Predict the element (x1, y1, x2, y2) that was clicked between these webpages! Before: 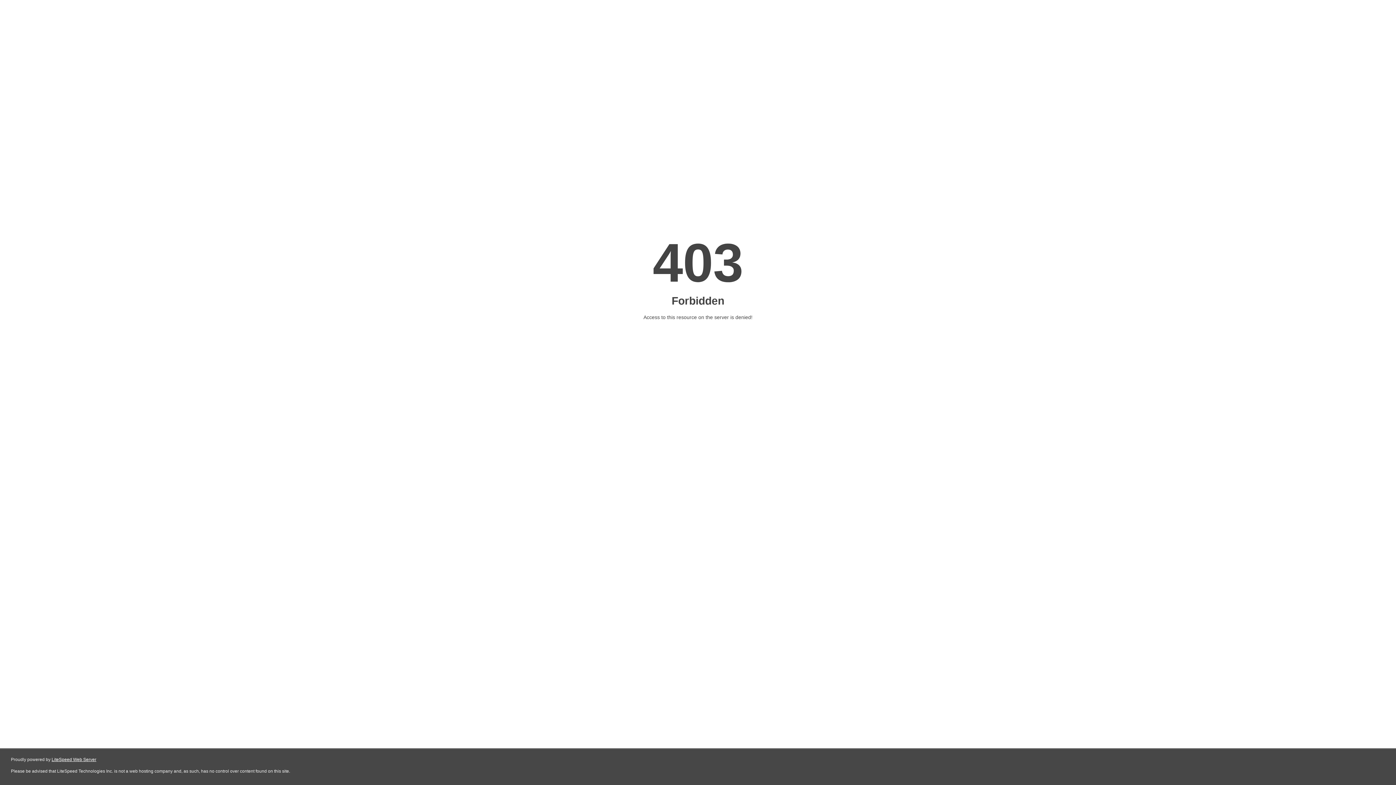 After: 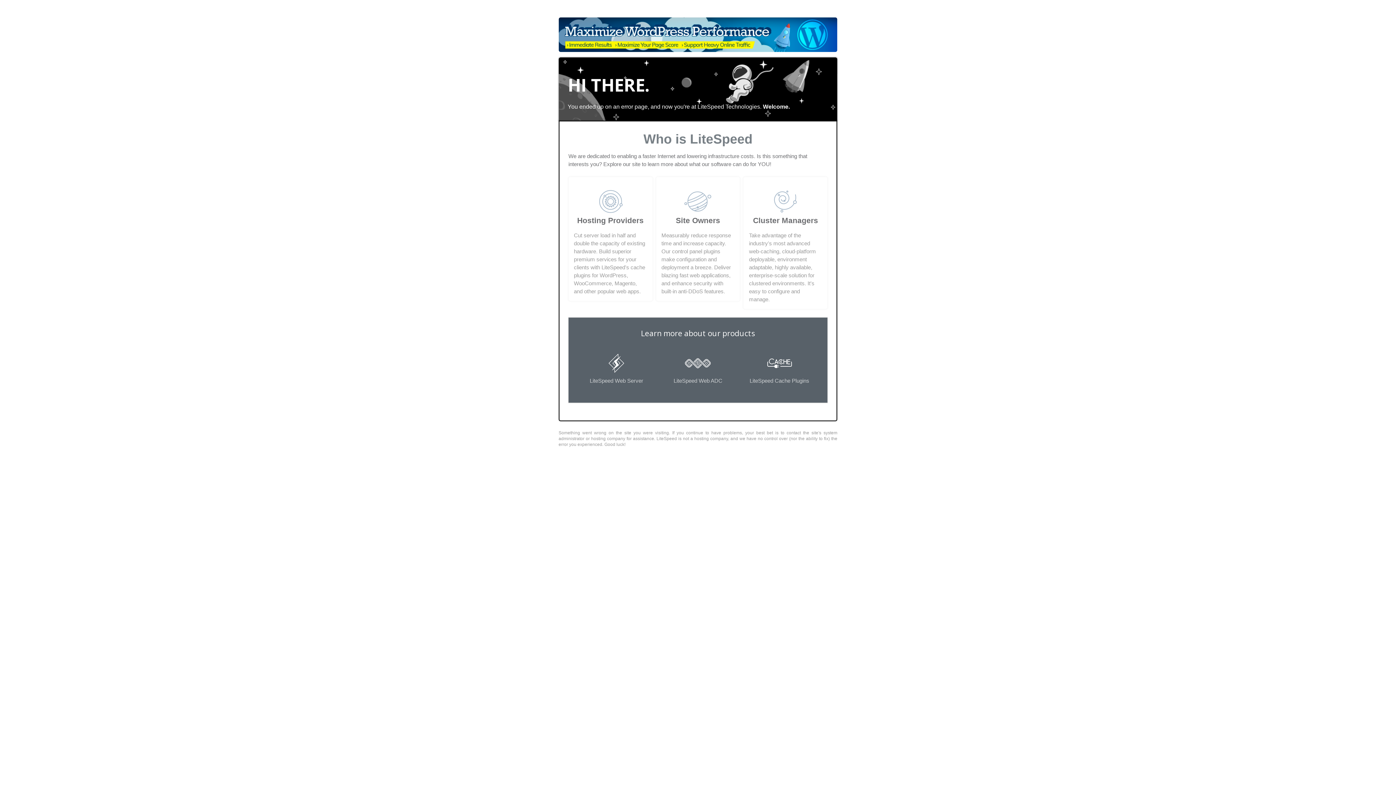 Action: bbox: (51, 757, 96, 762) label: LiteSpeed Web Server